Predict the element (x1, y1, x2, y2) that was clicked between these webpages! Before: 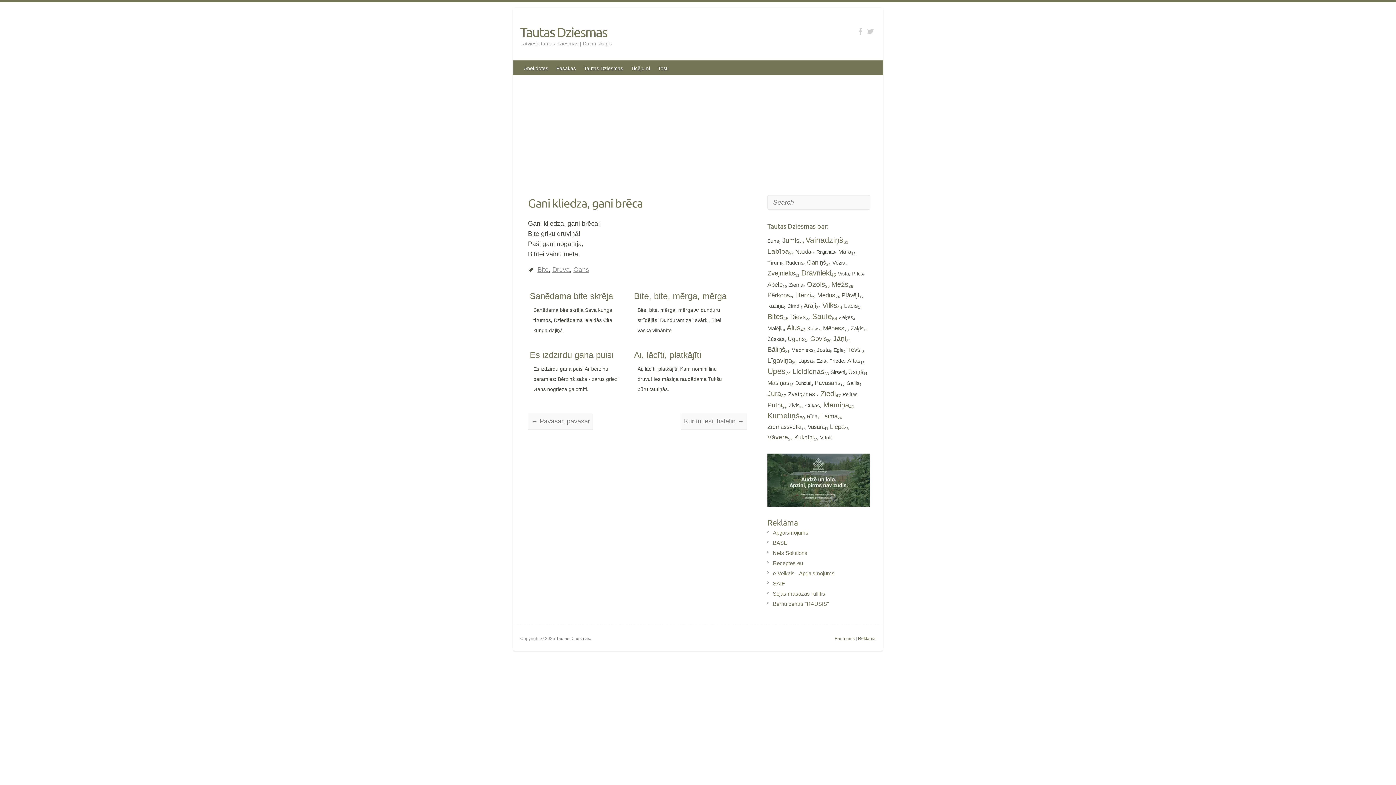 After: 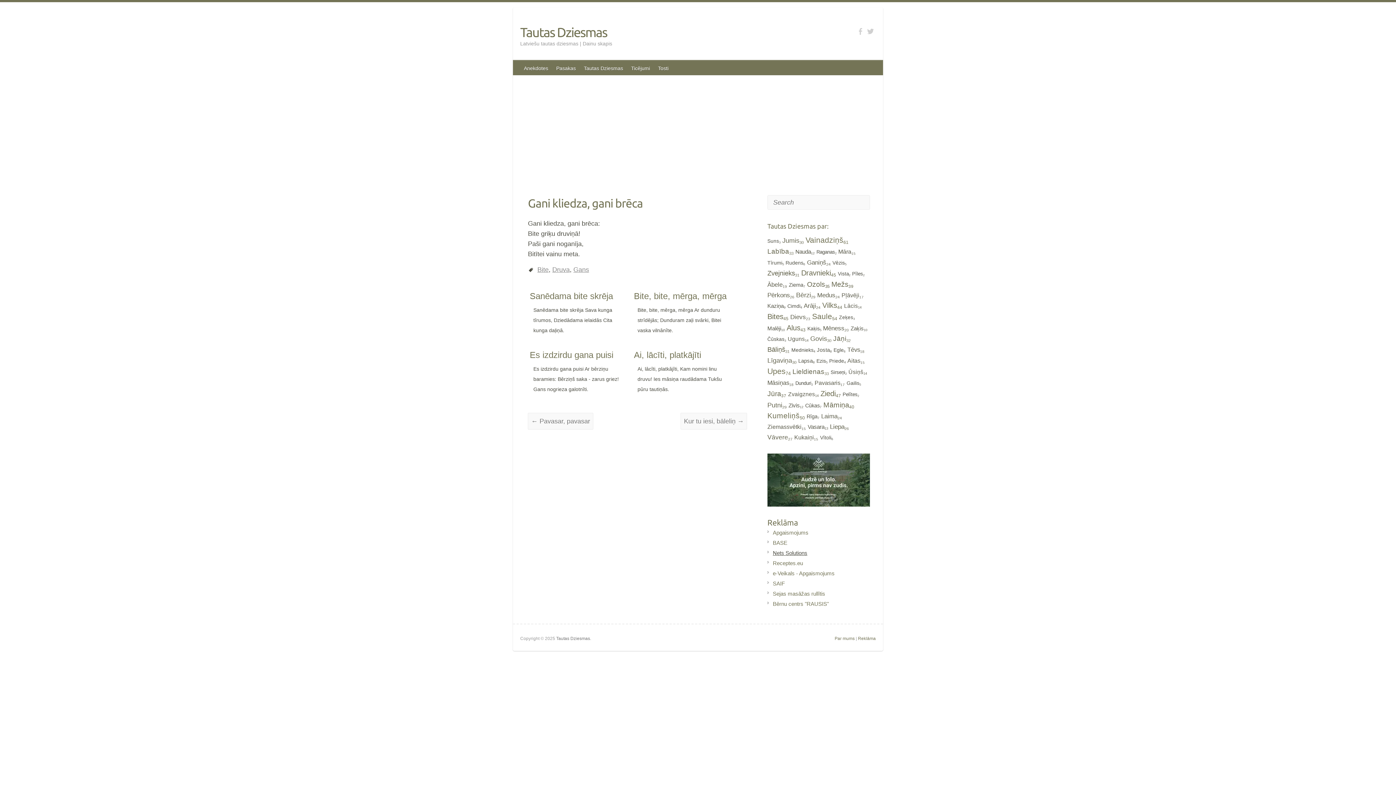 Action: bbox: (773, 550, 807, 556) label: Nets Solutions